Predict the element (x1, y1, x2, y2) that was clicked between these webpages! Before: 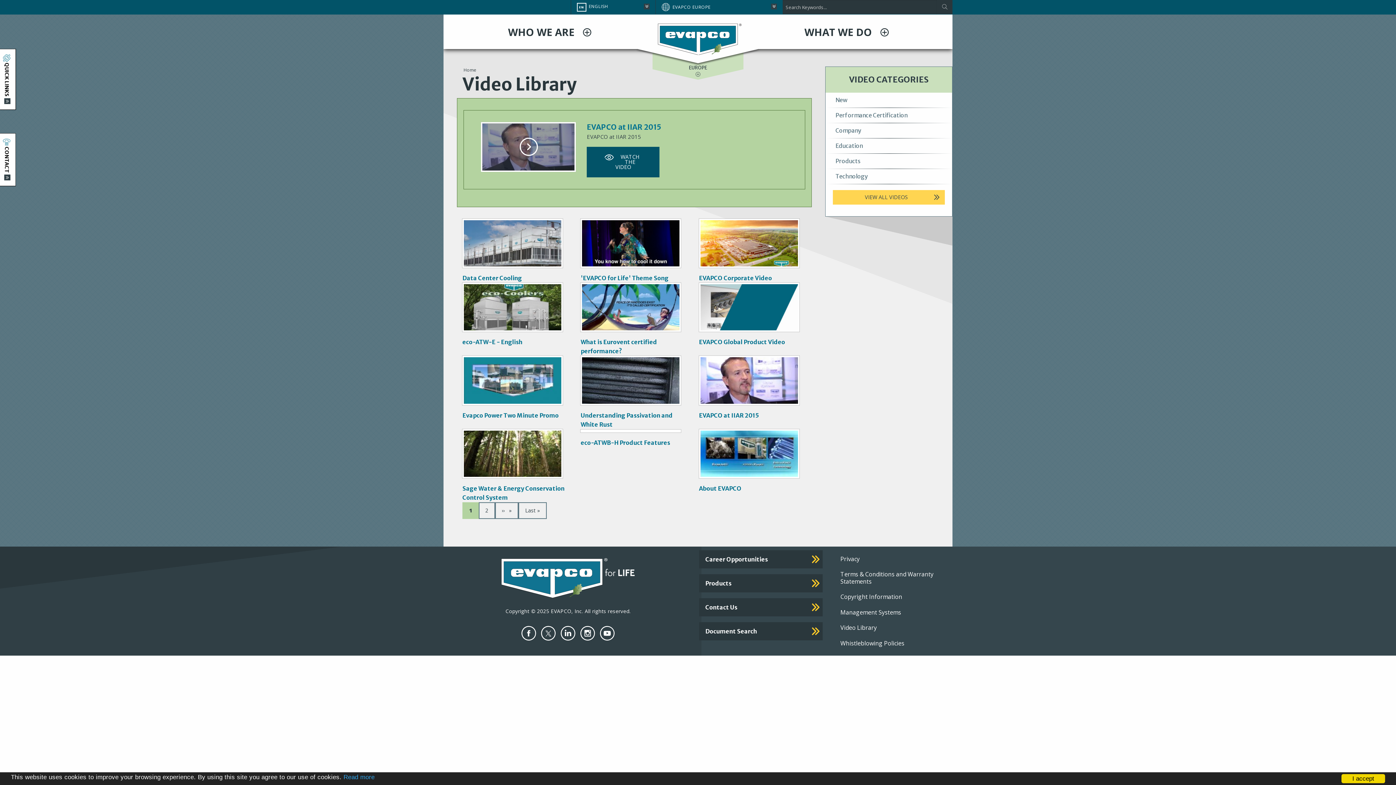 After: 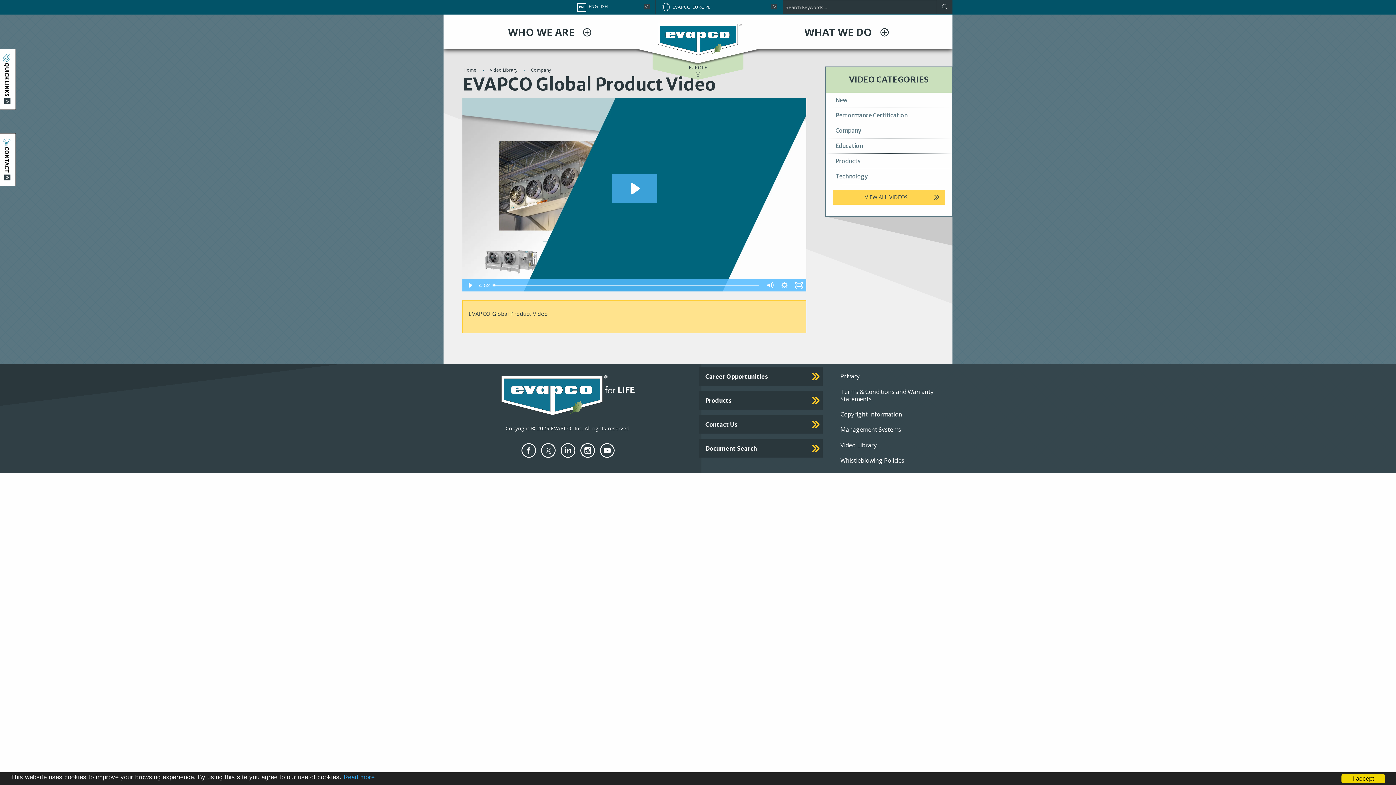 Action: bbox: (699, 305, 799, 313)